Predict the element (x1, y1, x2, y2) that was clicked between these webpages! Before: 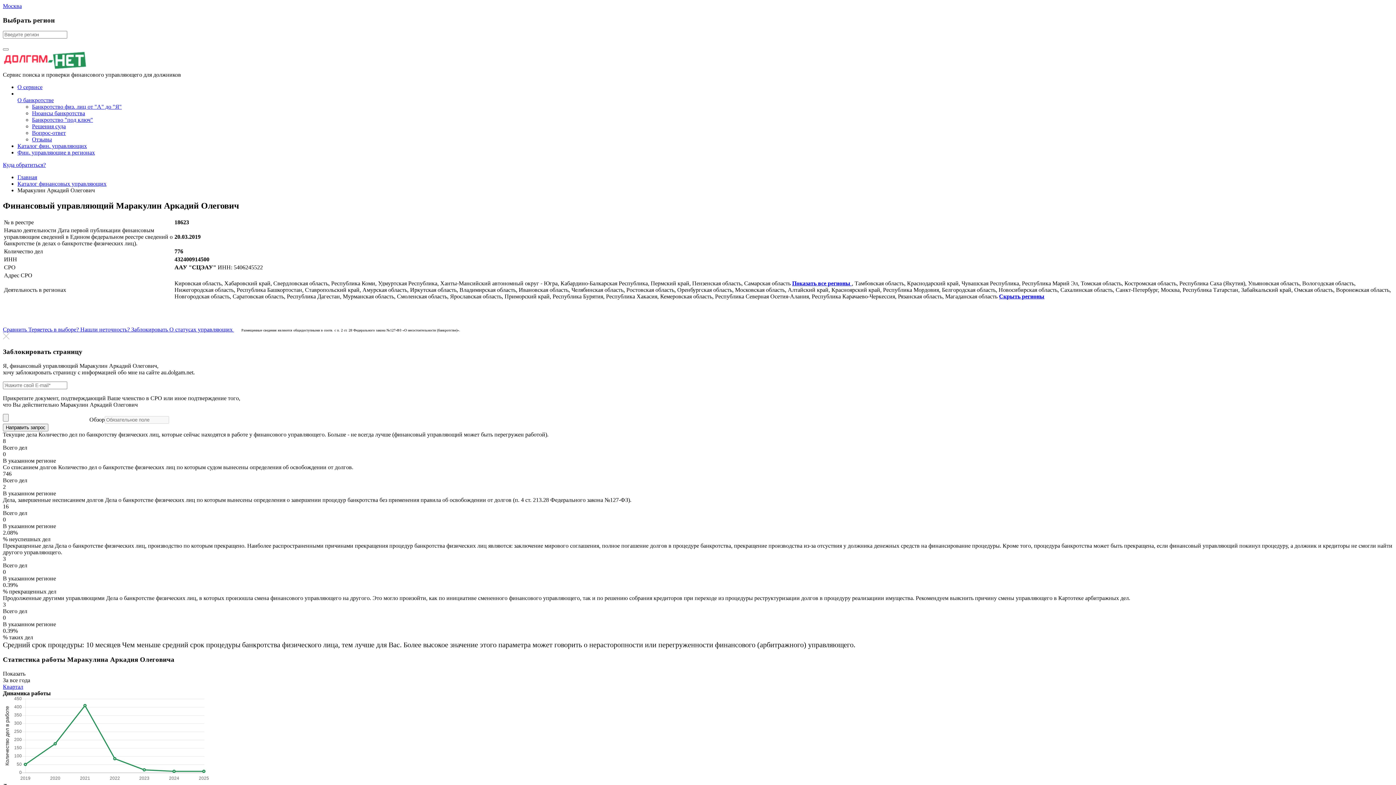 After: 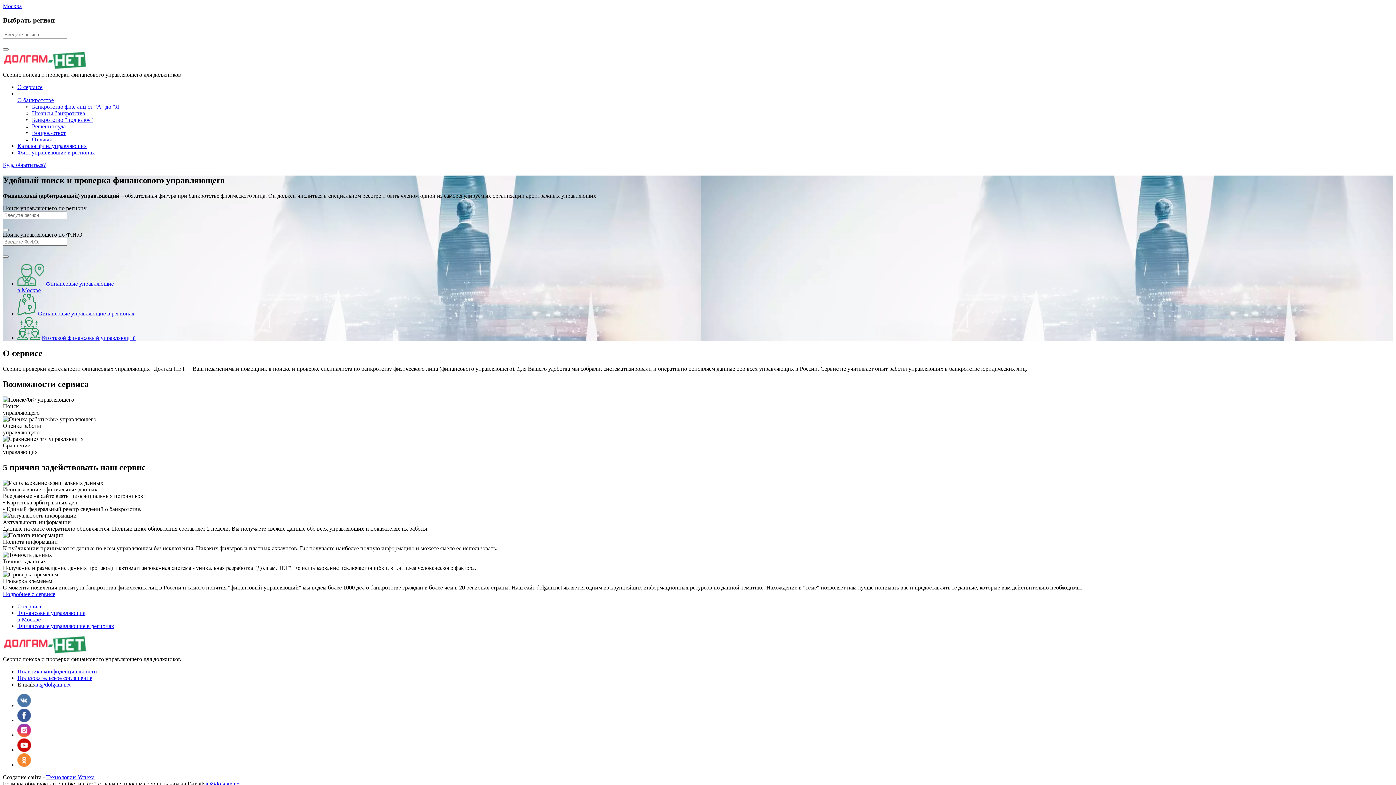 Action: label: Главная bbox: (17, 174, 37, 180)